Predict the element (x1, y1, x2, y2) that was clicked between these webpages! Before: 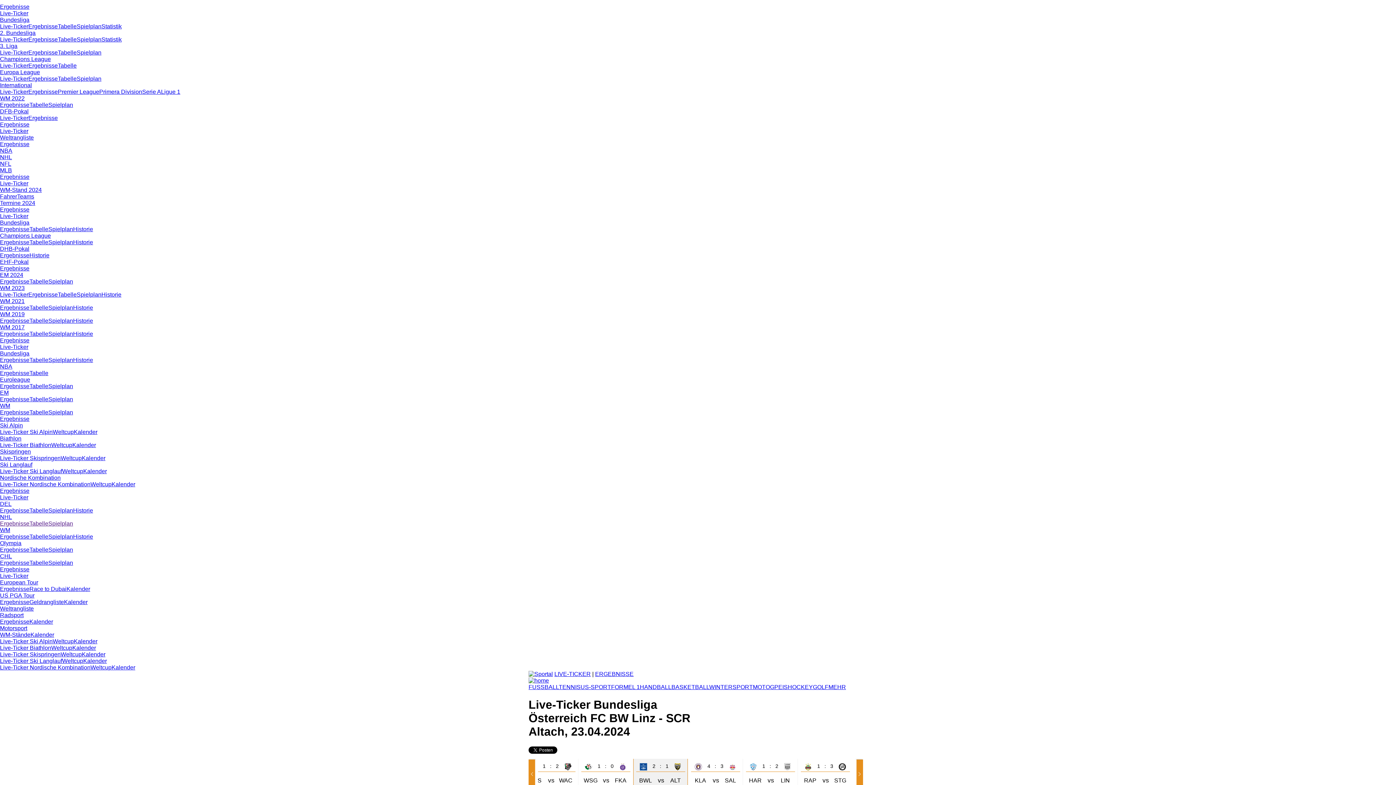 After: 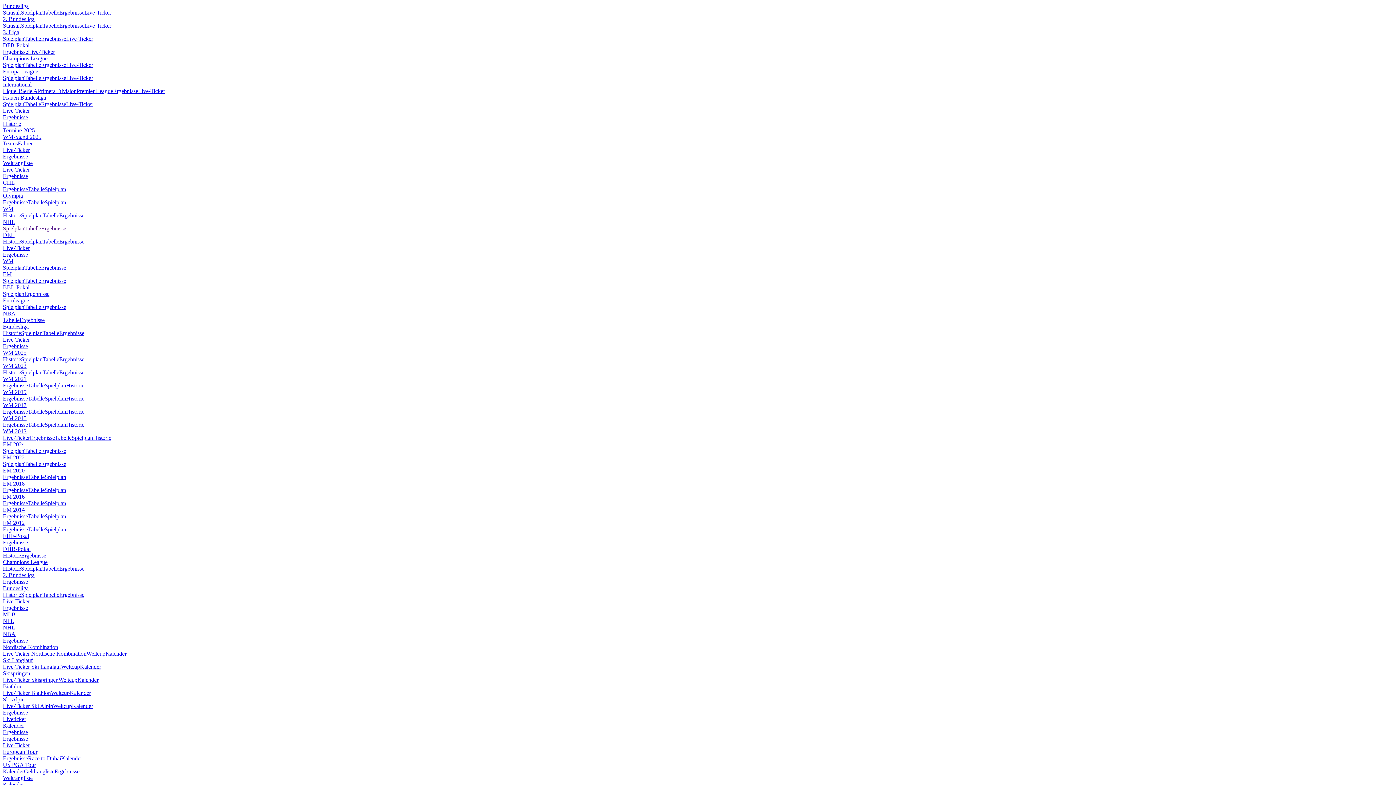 Action: label: EHF-Pokal bbox: (0, 258, 28, 265)